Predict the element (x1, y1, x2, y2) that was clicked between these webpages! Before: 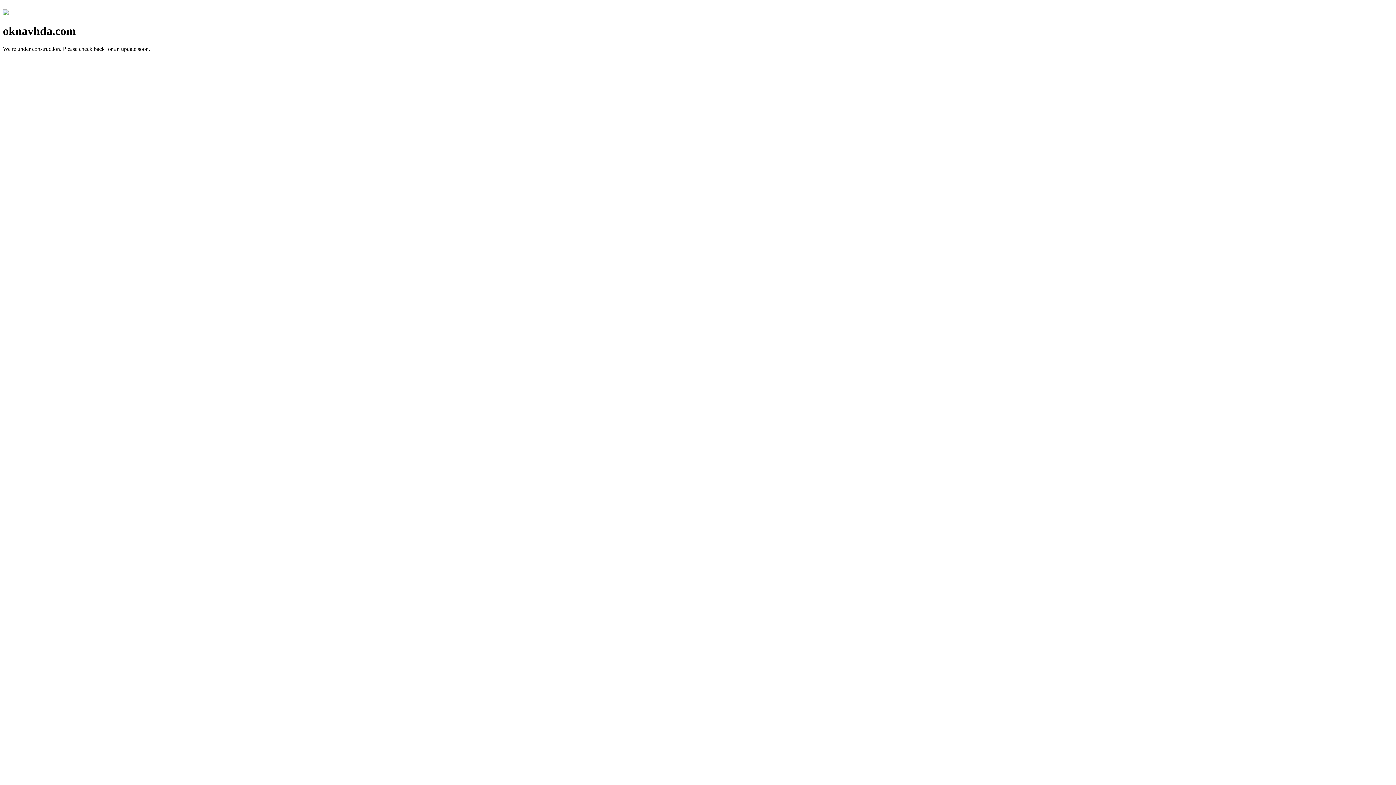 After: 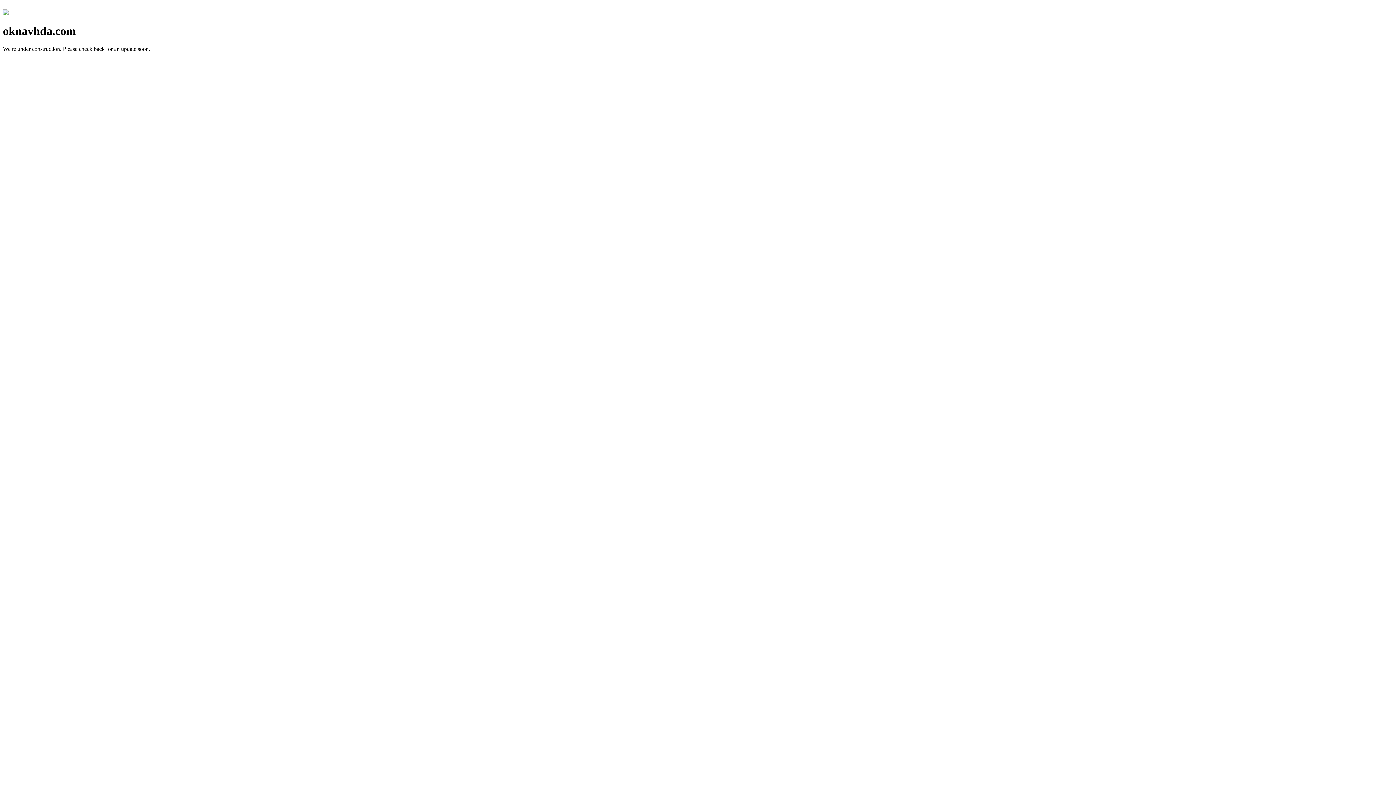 Action: bbox: (2, 10, 8, 16)